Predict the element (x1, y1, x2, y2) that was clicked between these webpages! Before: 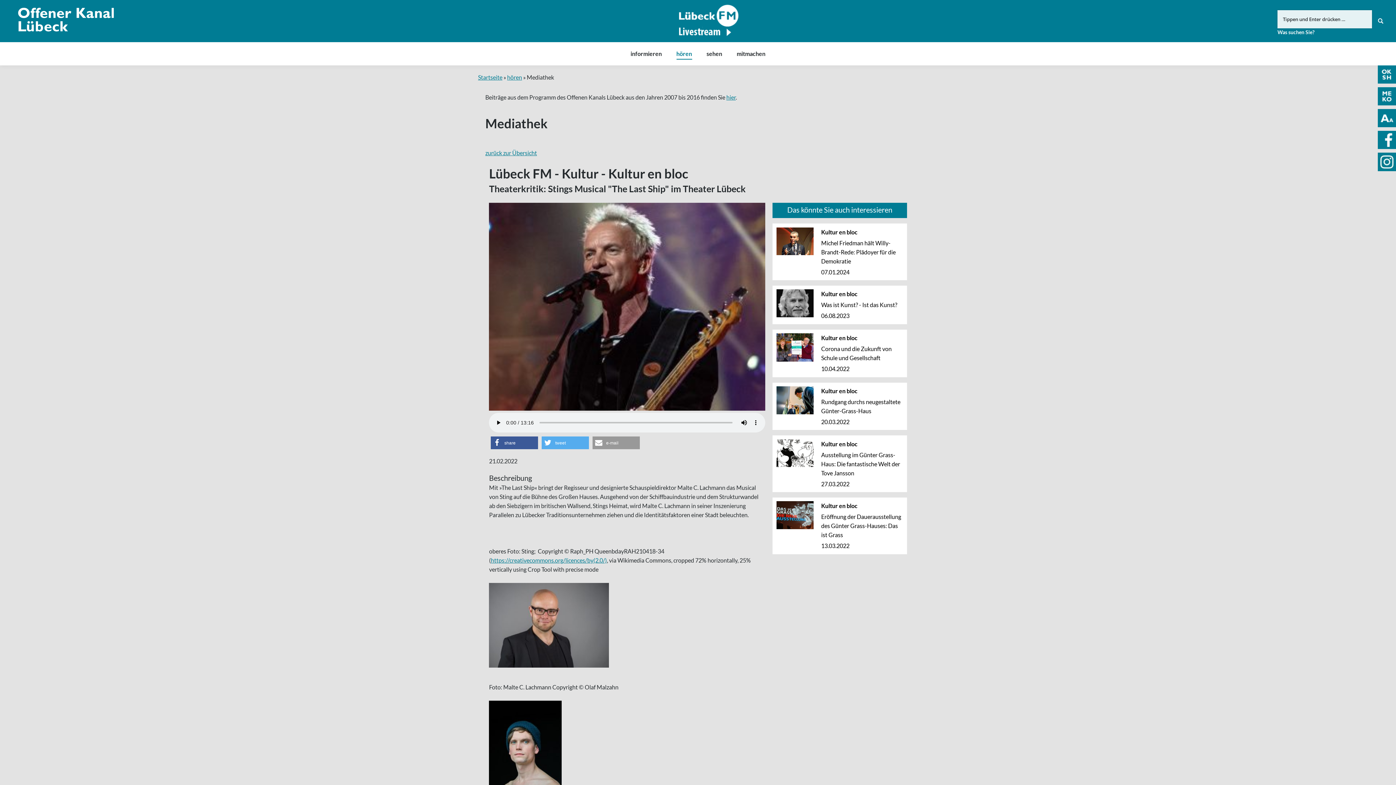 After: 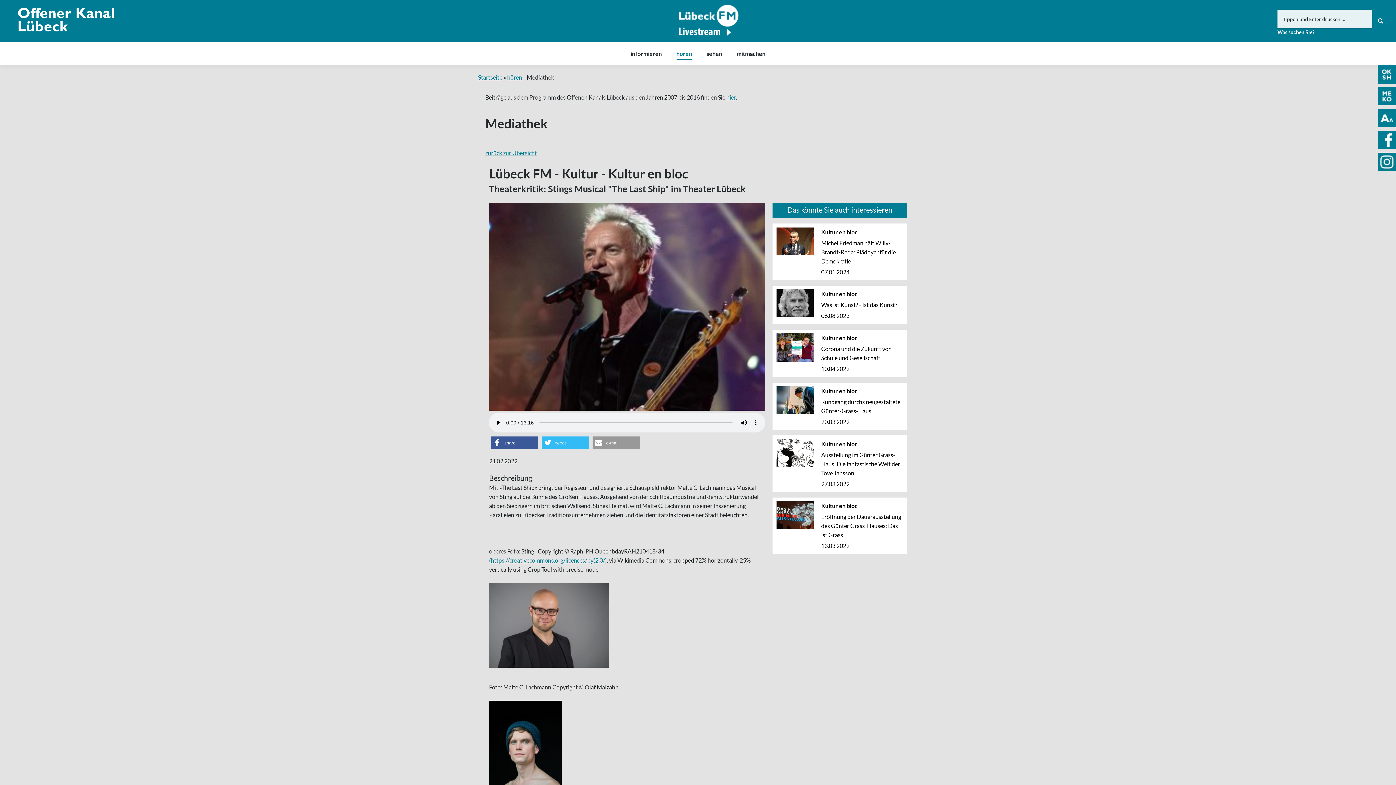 Action: bbox: (541, 436, 589, 449) label: Share on Twitter